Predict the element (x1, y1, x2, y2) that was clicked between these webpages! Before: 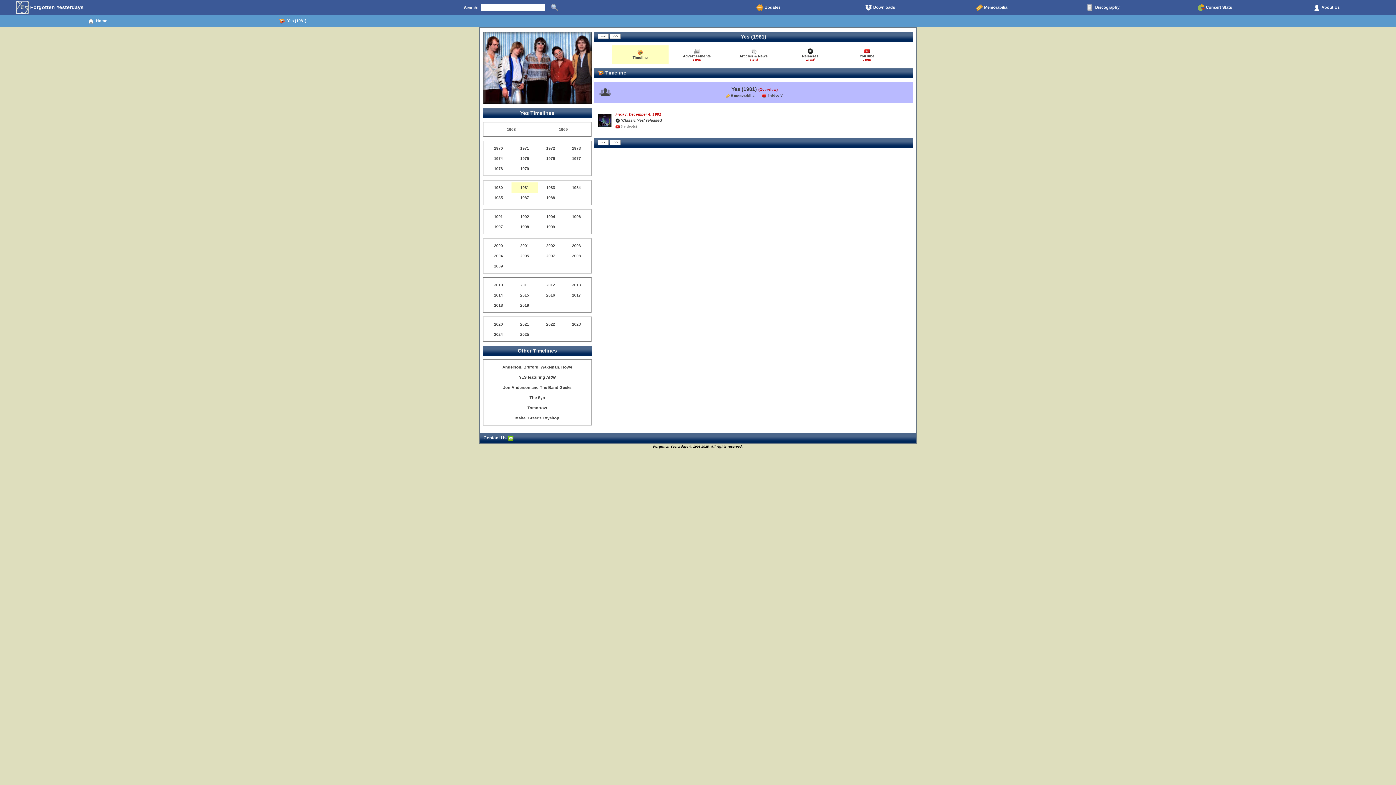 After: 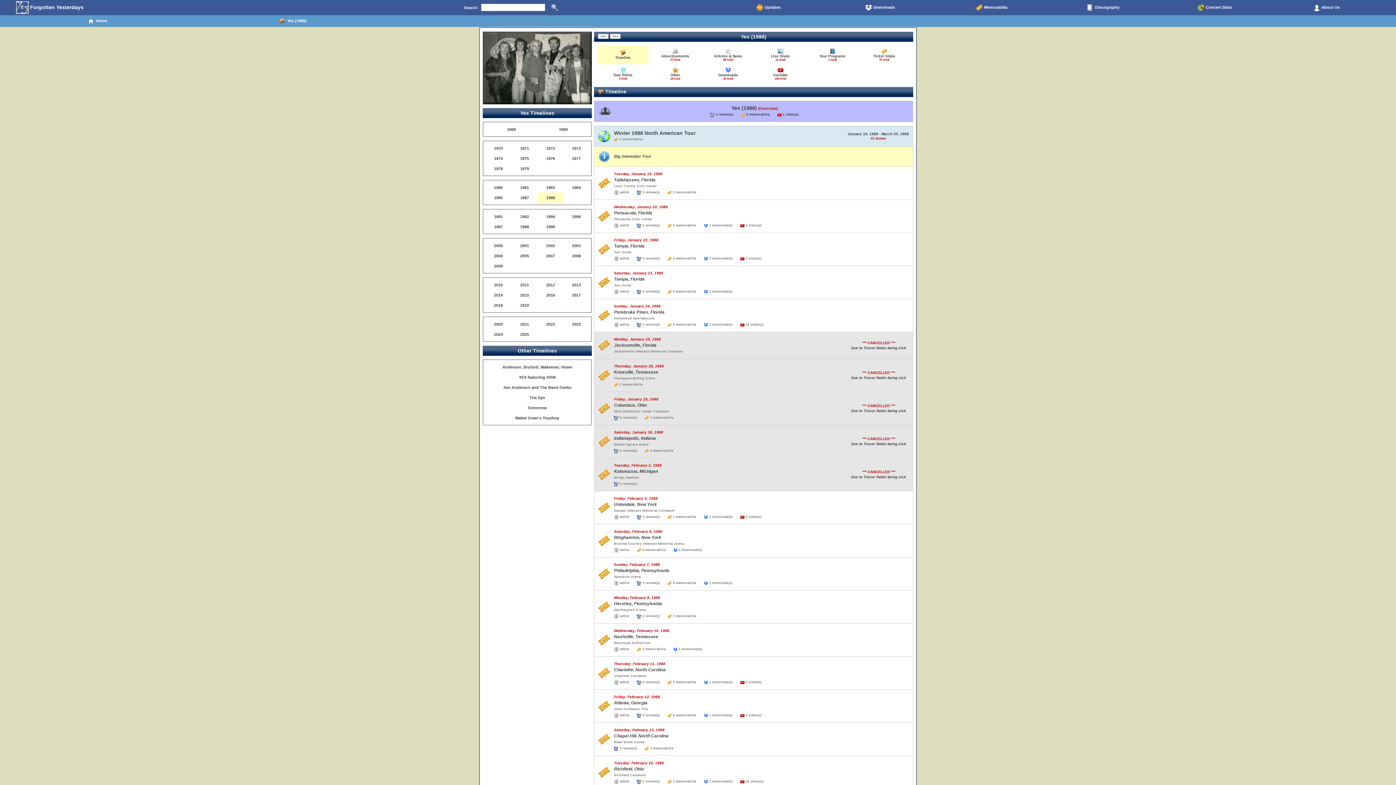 Action: bbox: (538, 193, 562, 201) label: 1988